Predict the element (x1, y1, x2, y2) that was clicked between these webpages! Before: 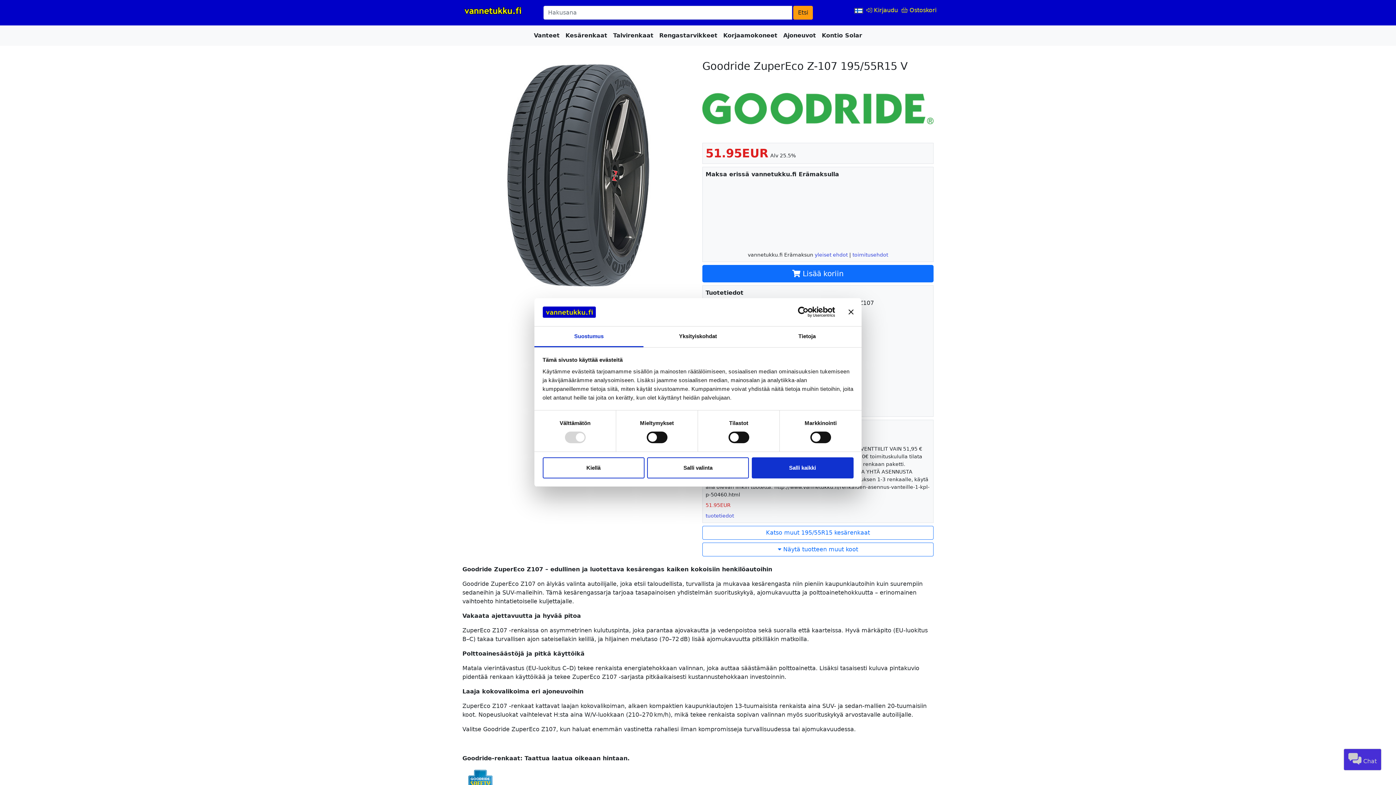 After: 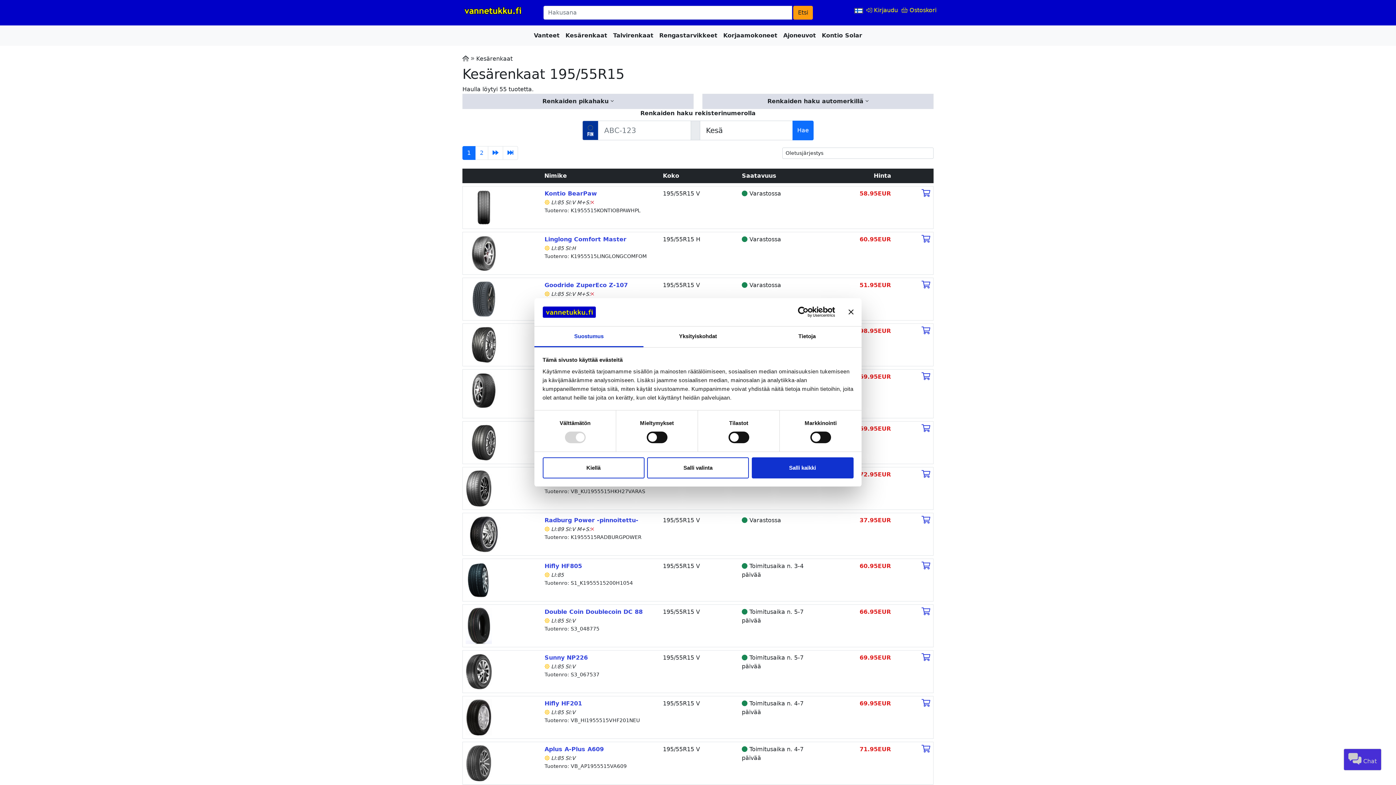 Action: bbox: (702, 526, 933, 540) label: Katso muut 195/55R15 kesärenkaat